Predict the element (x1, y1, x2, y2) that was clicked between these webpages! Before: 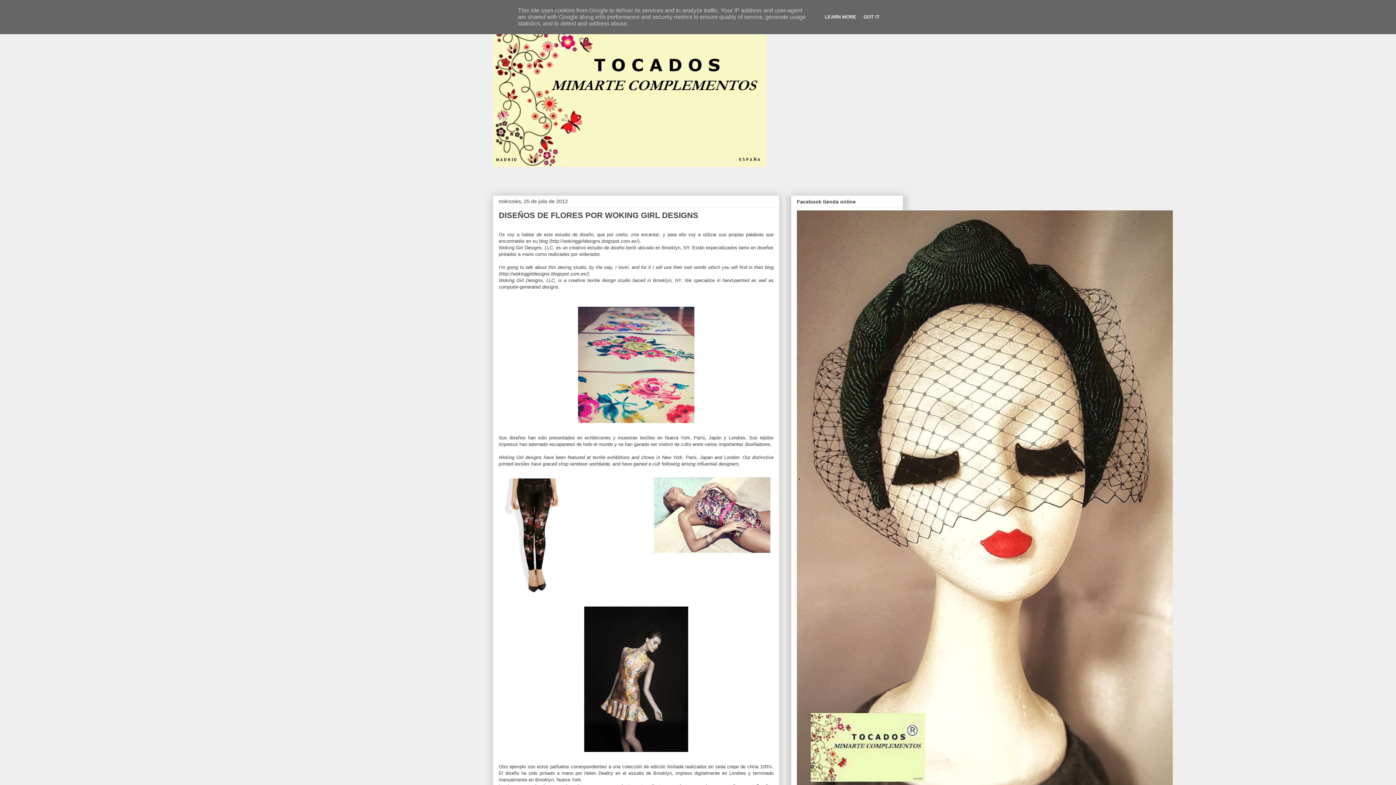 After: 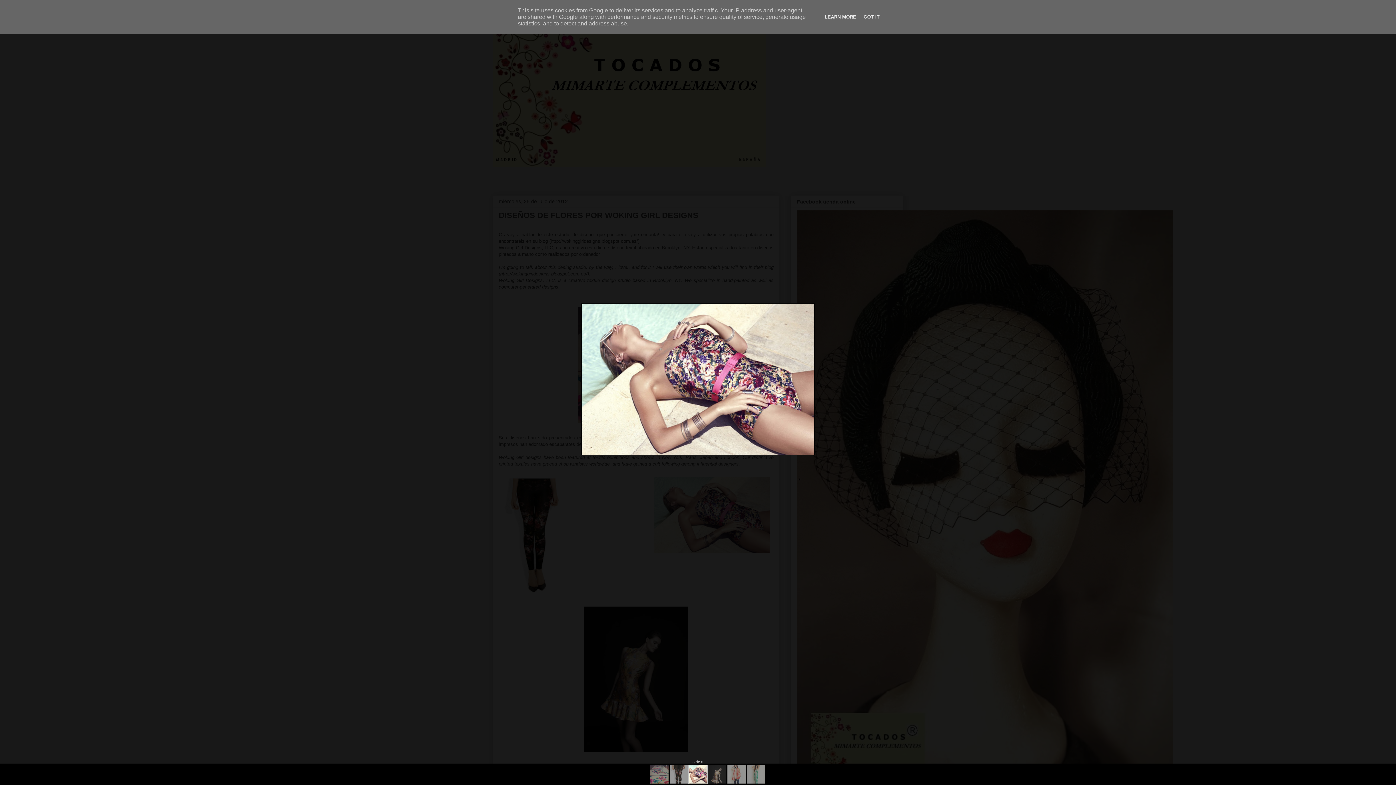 Action: bbox: (650, 474, 773, 558)